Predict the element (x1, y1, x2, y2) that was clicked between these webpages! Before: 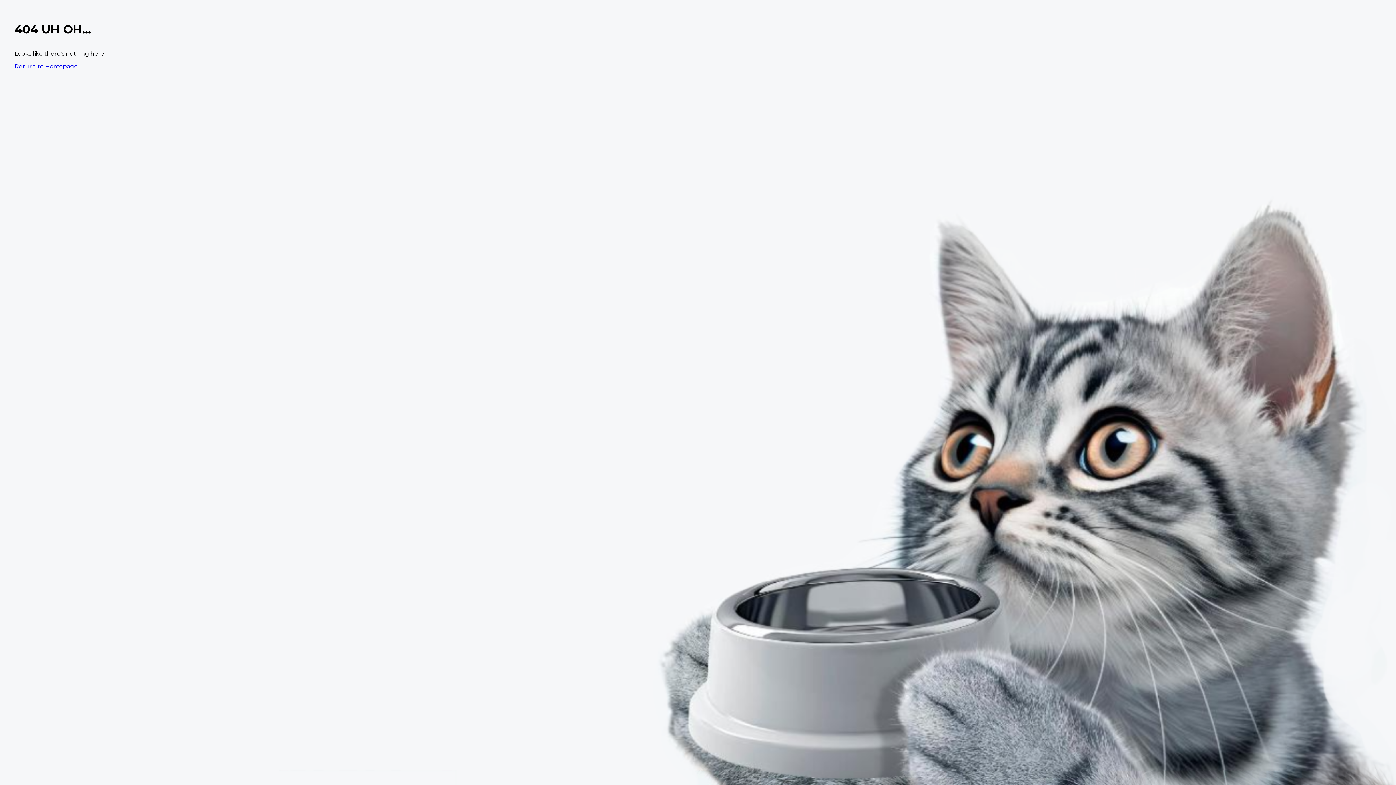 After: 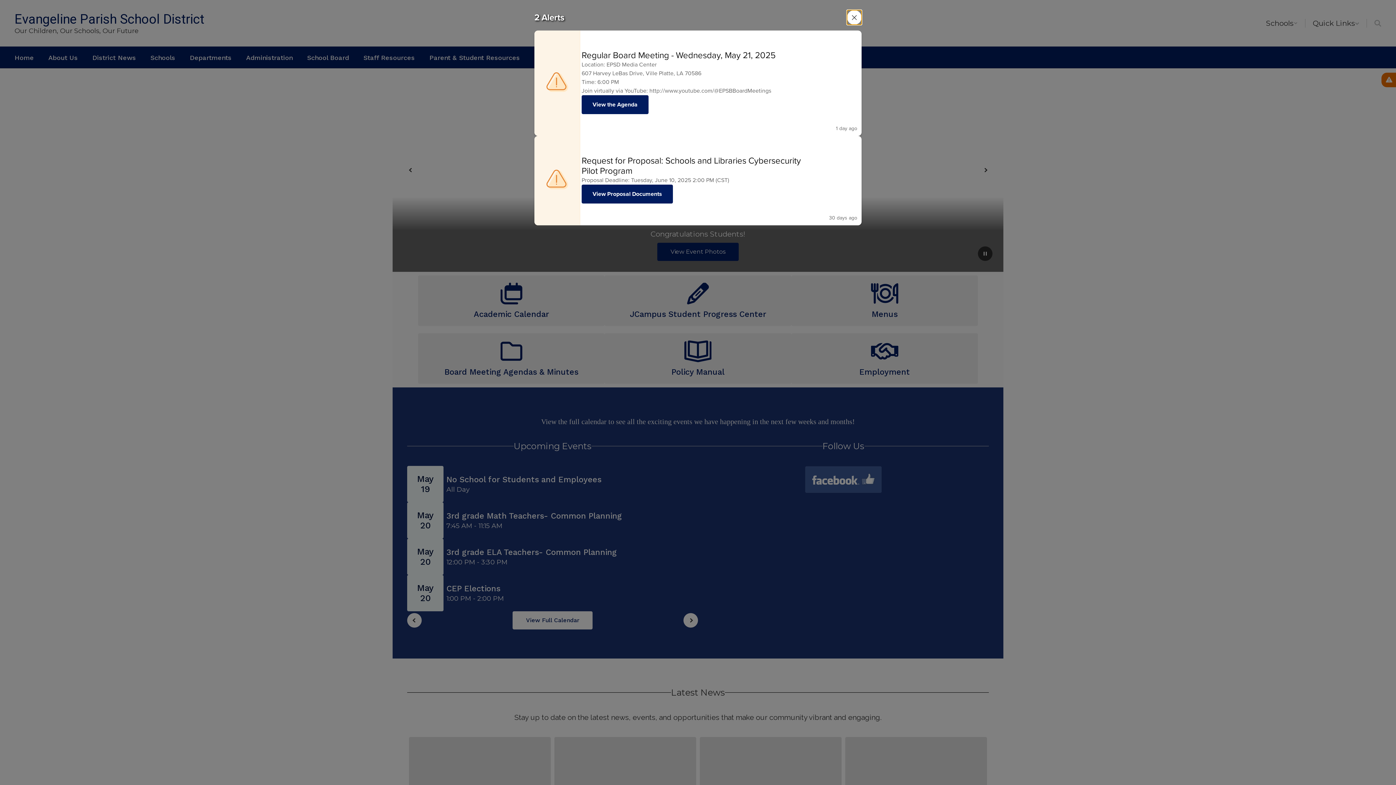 Action: bbox: (14, 62, 77, 69) label: Return to Homepage